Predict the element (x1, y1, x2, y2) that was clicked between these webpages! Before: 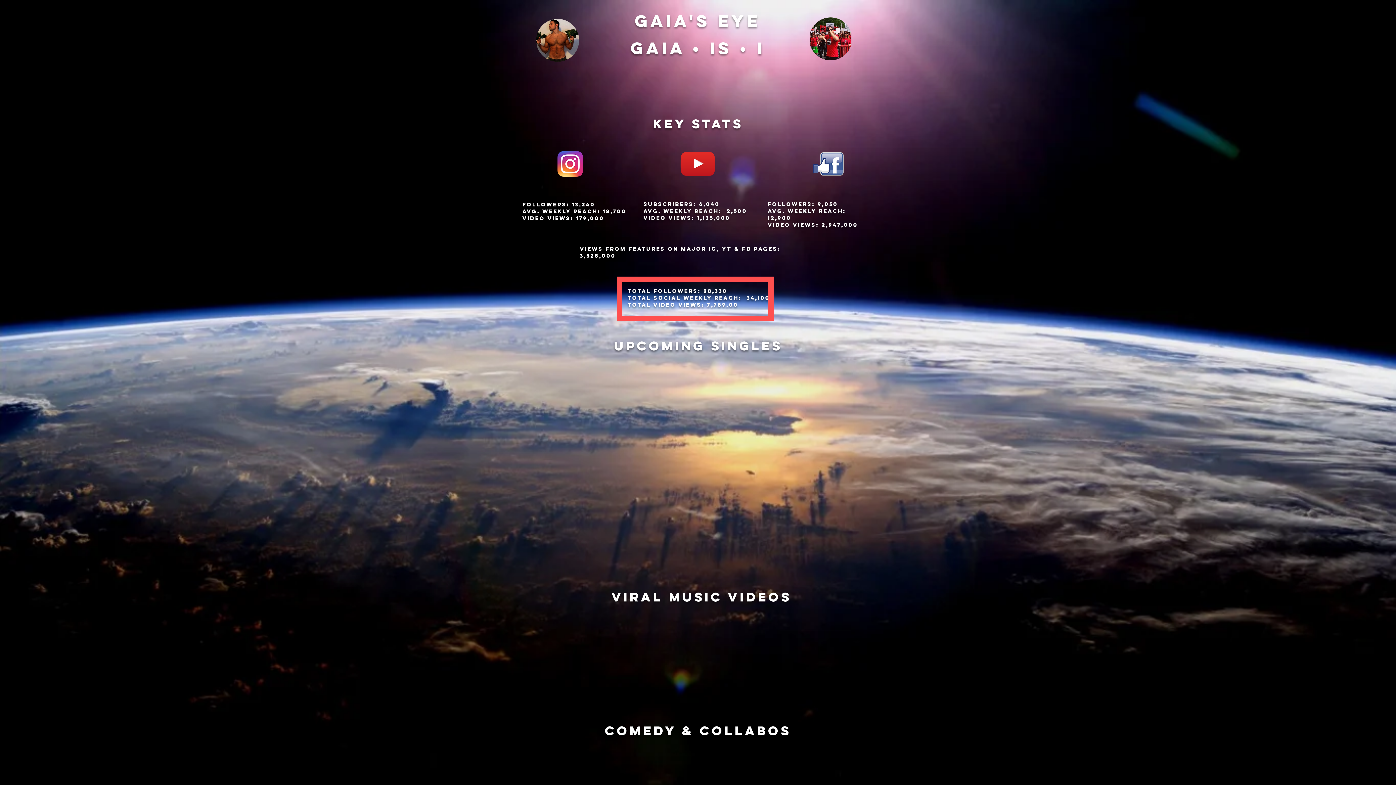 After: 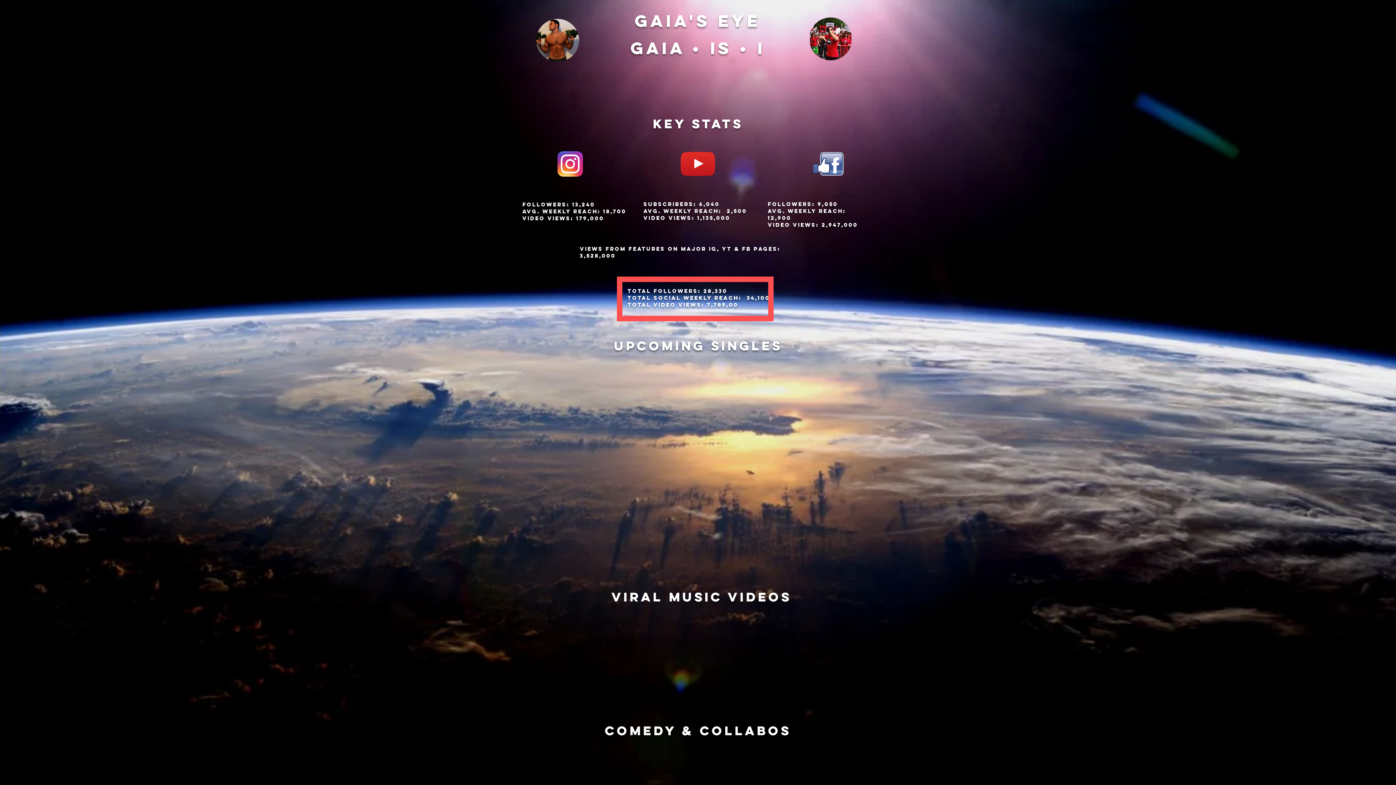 Action: bbox: (812, 152, 844, 176)